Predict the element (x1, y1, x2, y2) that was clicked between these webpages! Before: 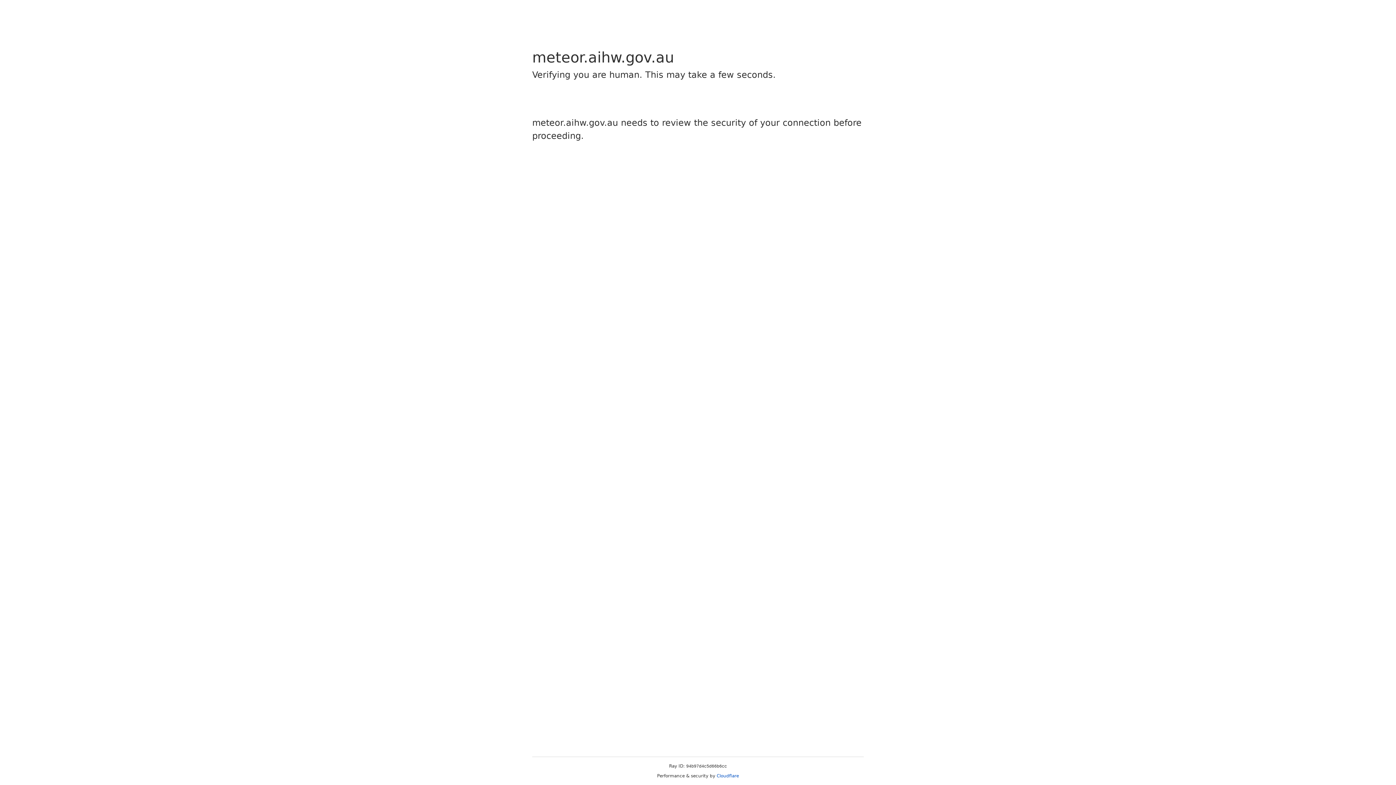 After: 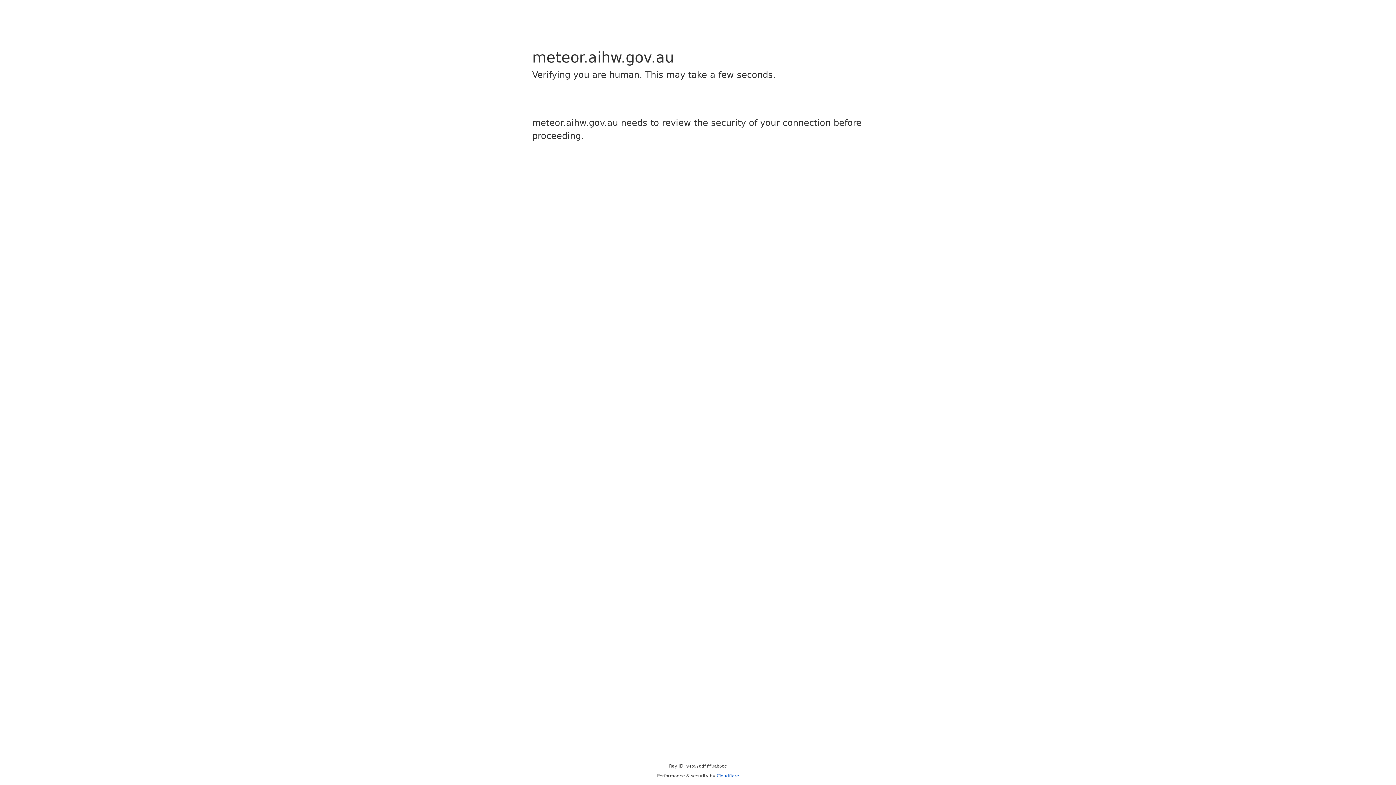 Action: label: Cloudflare bbox: (716, 773, 739, 778)